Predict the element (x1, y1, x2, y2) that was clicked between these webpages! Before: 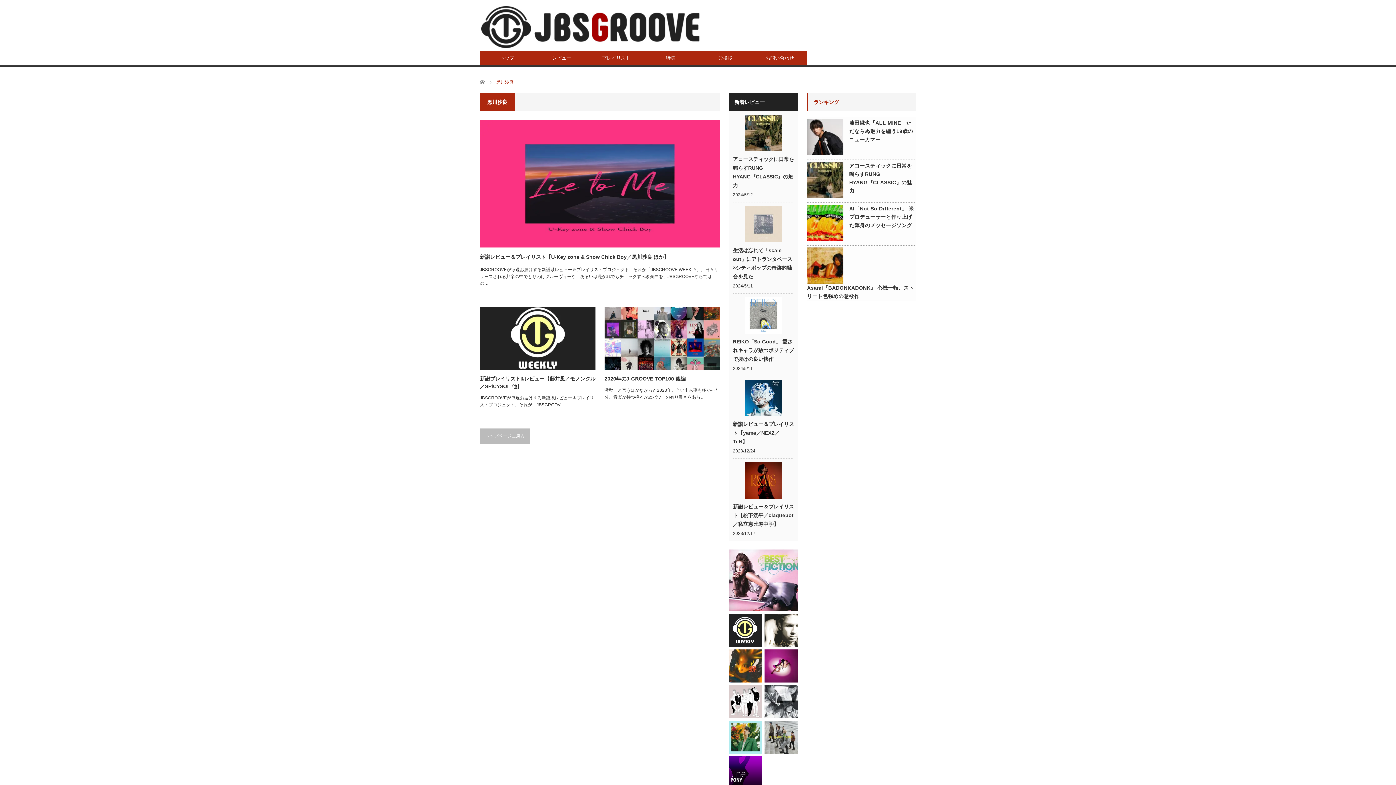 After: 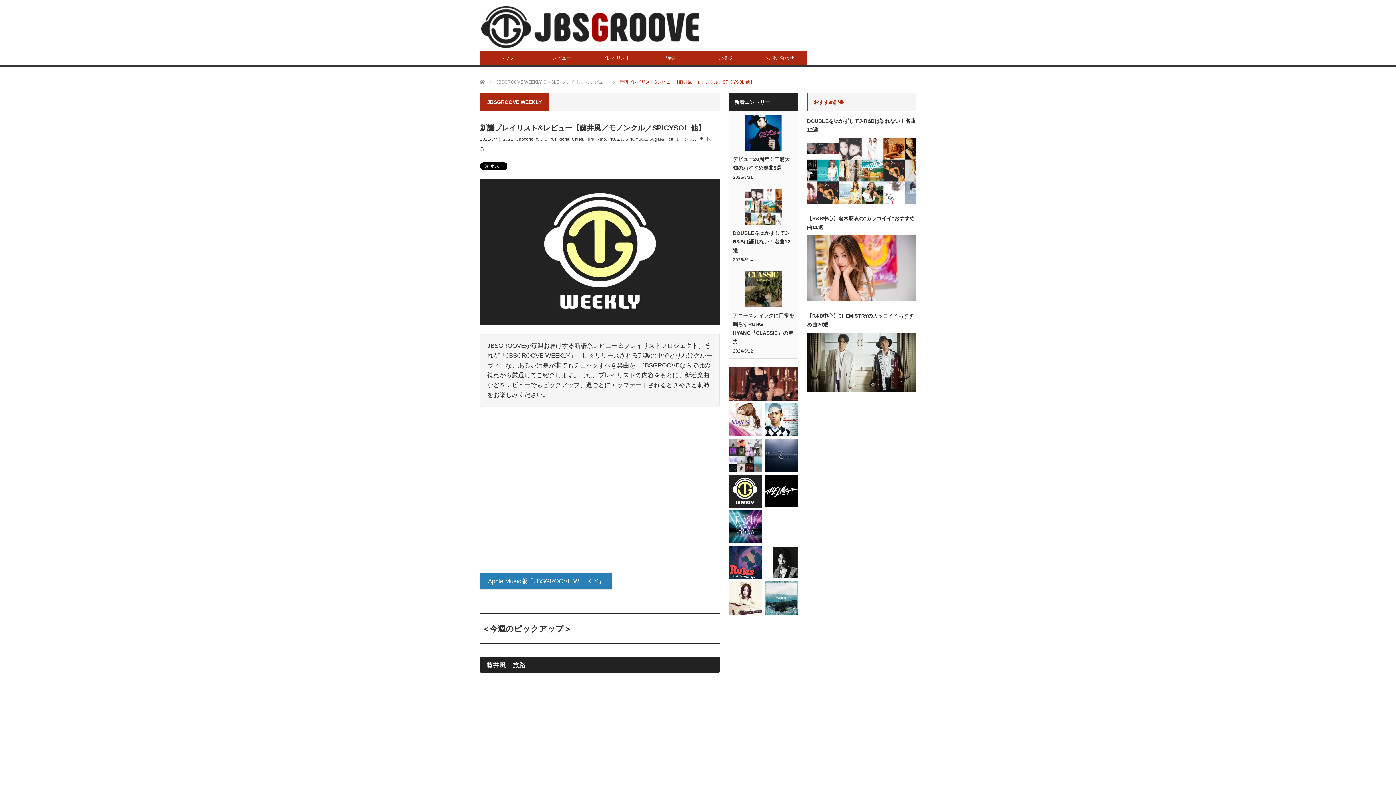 Action: bbox: (480, 307, 595, 369)